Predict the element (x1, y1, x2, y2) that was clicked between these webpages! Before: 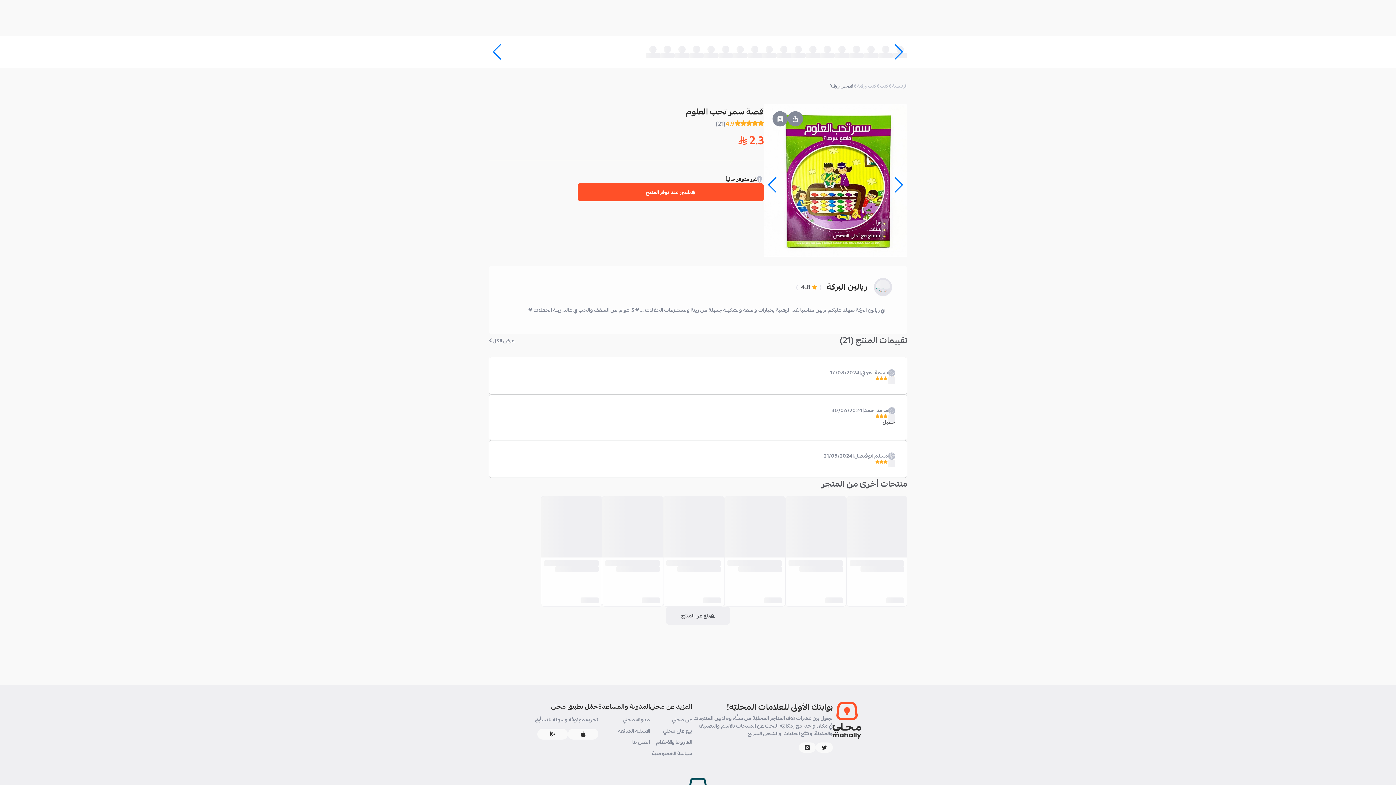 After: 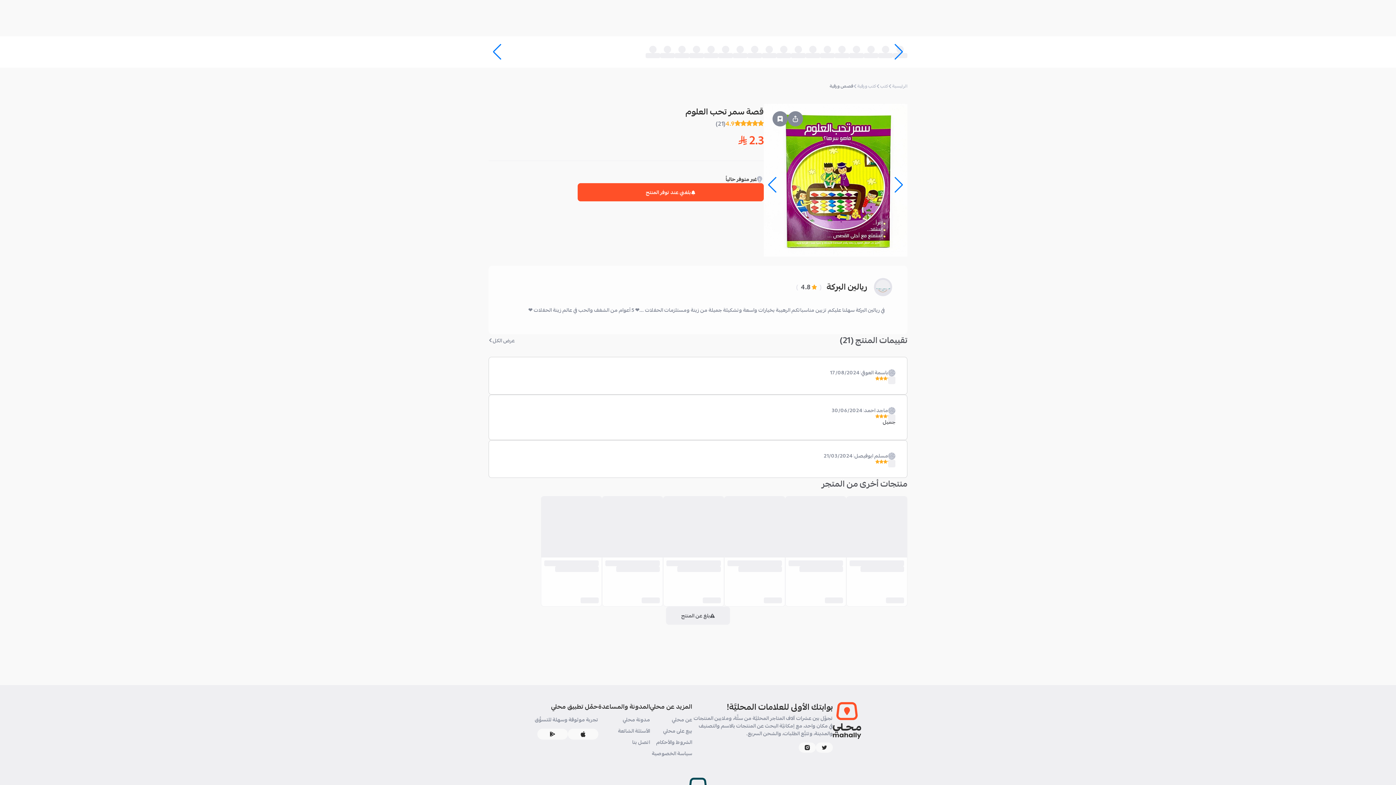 Action: bbox: (798, 742, 815, 753)